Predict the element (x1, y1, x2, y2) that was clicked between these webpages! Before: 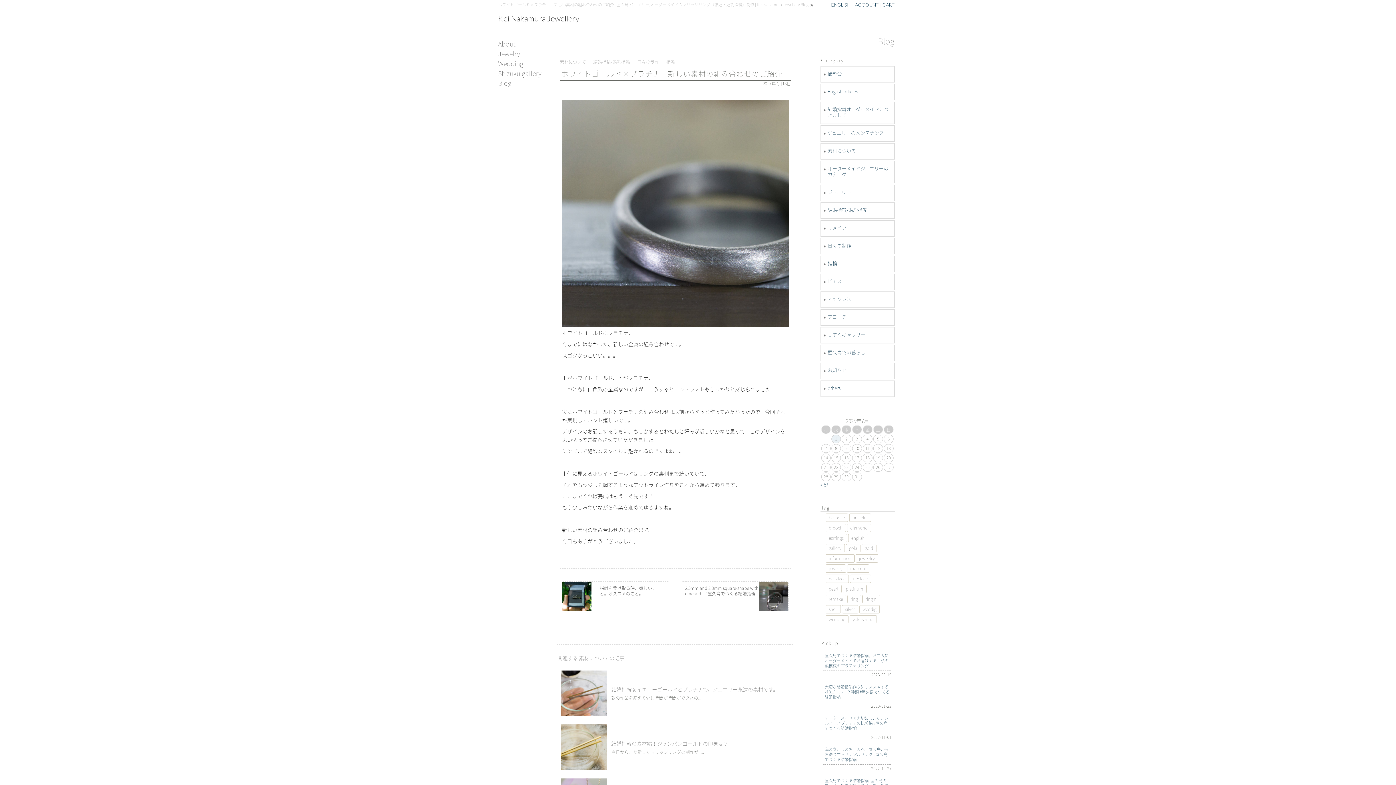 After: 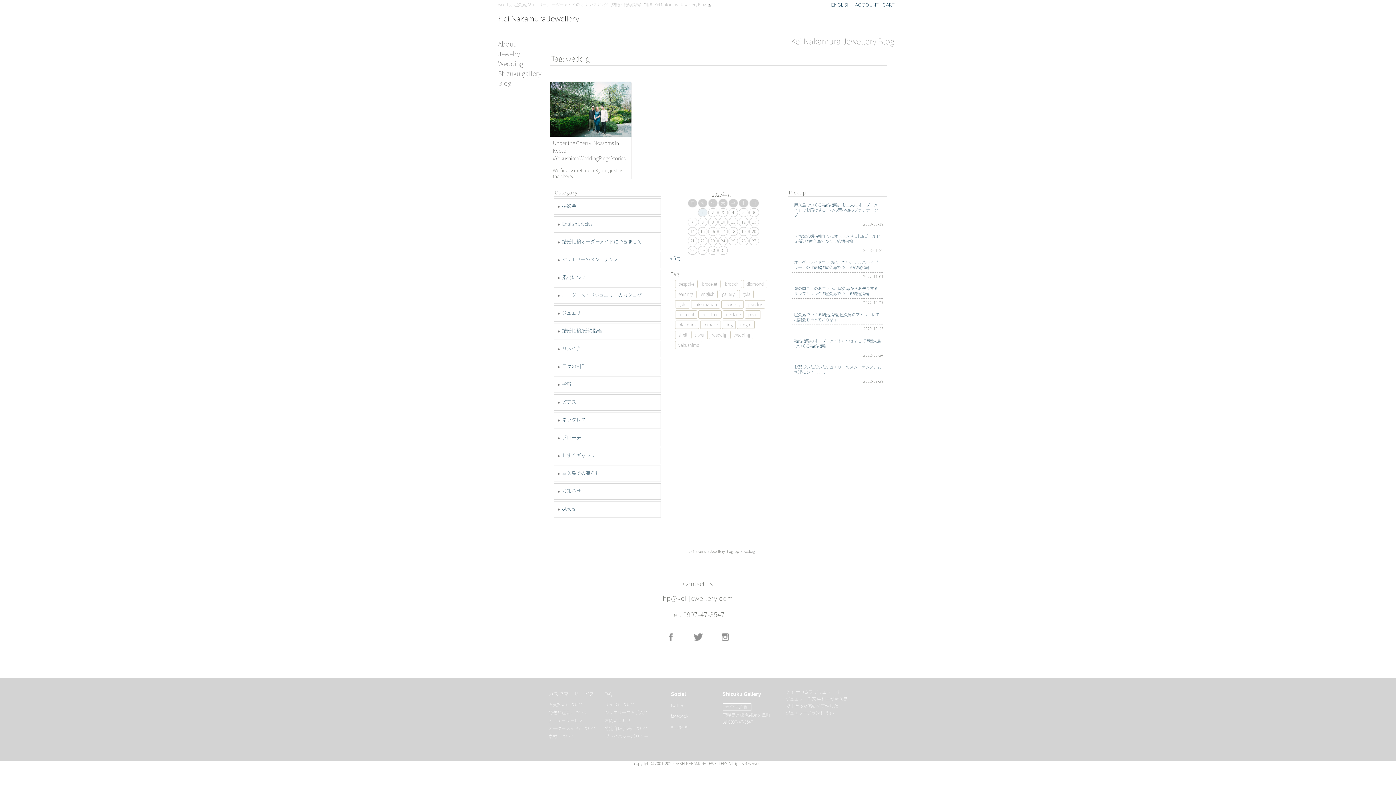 Action: bbox: (859, 605, 879, 613) label: weddig (1個の項目)